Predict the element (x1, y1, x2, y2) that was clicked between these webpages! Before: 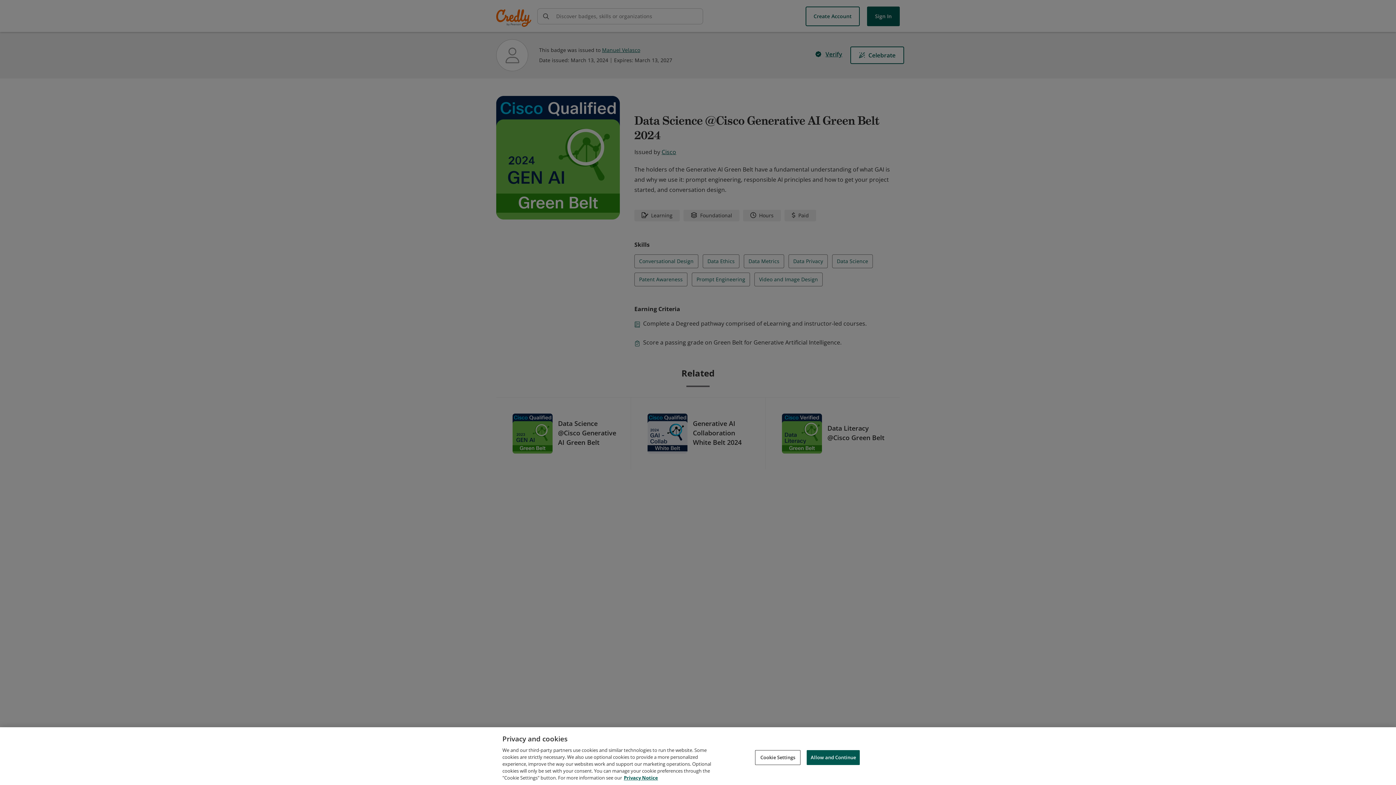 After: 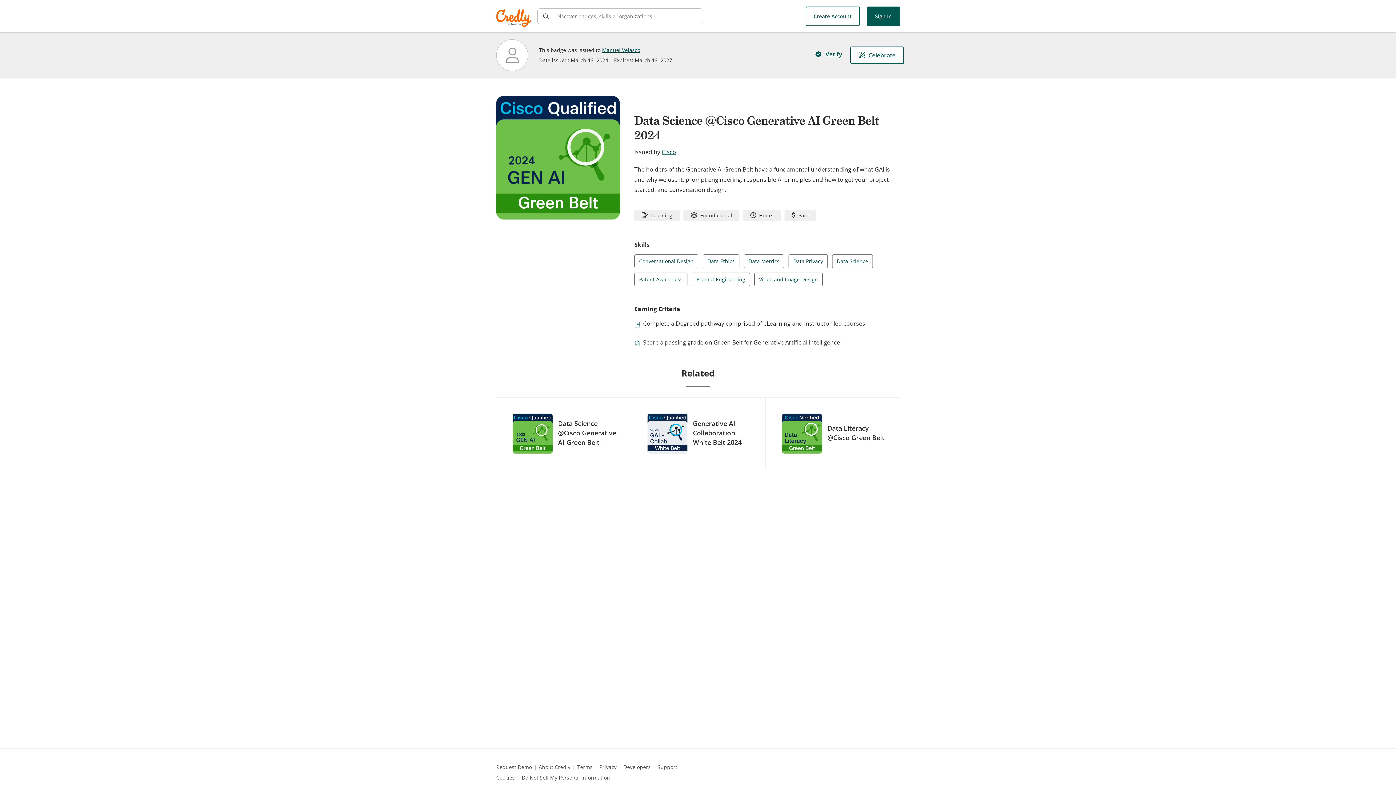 Action: label: Allow and Continue bbox: (806, 750, 860, 765)